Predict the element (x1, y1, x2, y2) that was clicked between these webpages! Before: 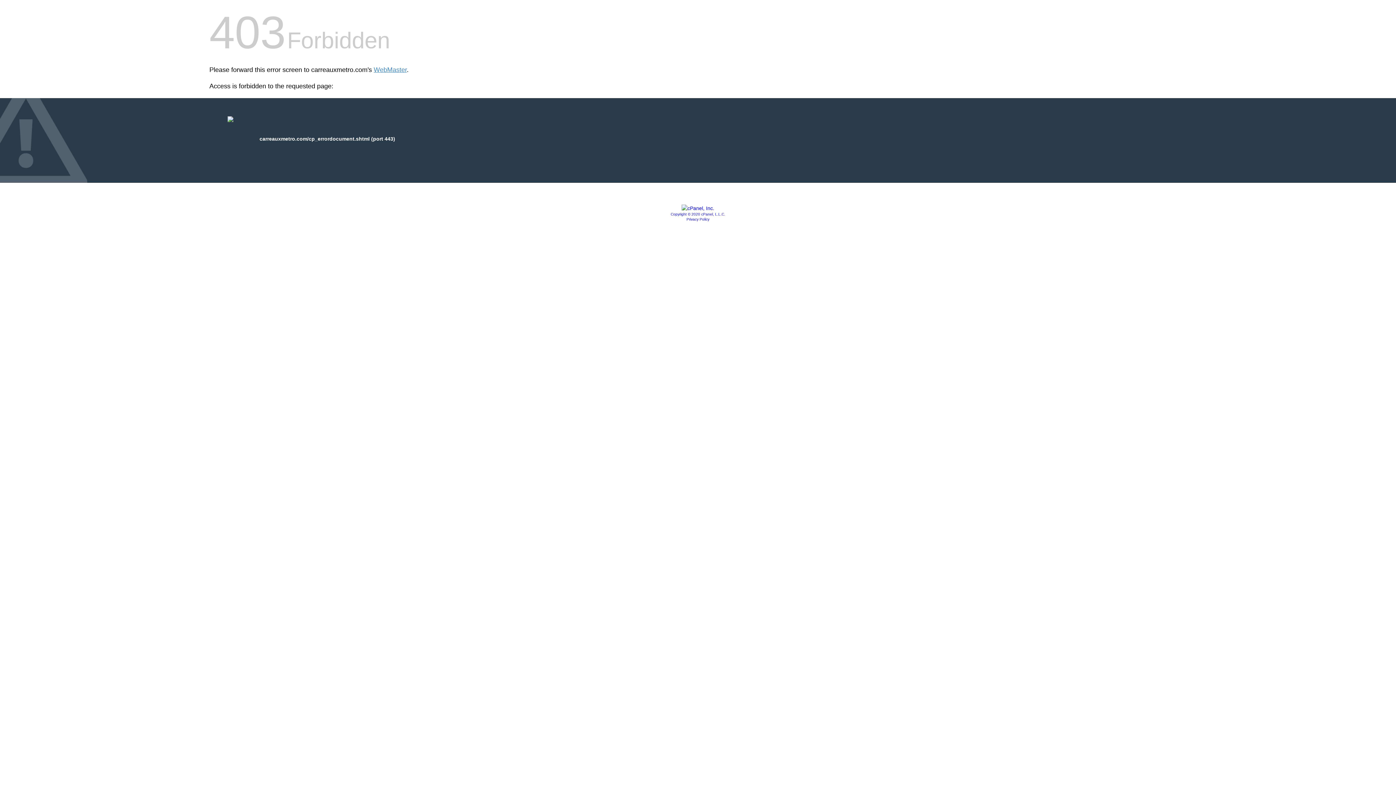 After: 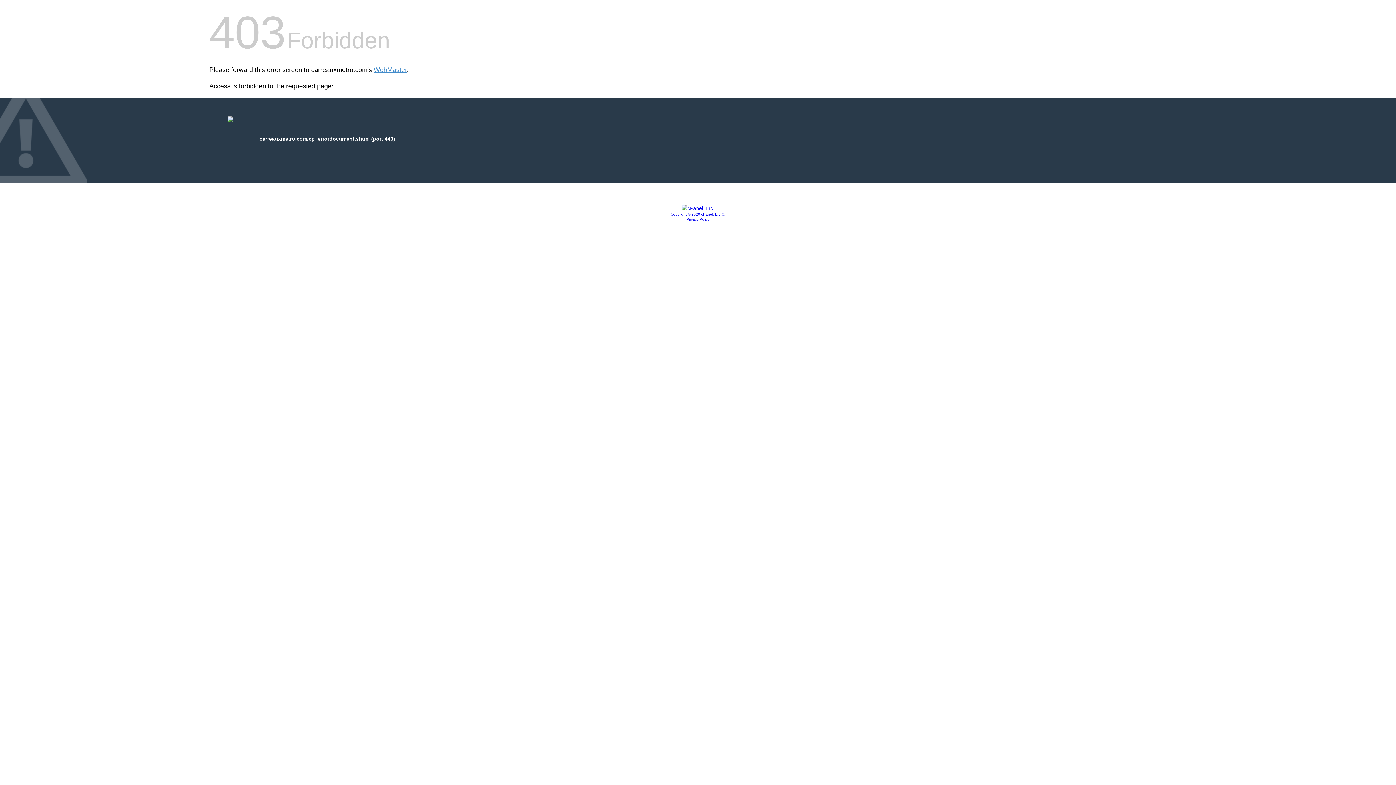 Action: bbox: (686, 217, 709, 221) label: Privacy Policy